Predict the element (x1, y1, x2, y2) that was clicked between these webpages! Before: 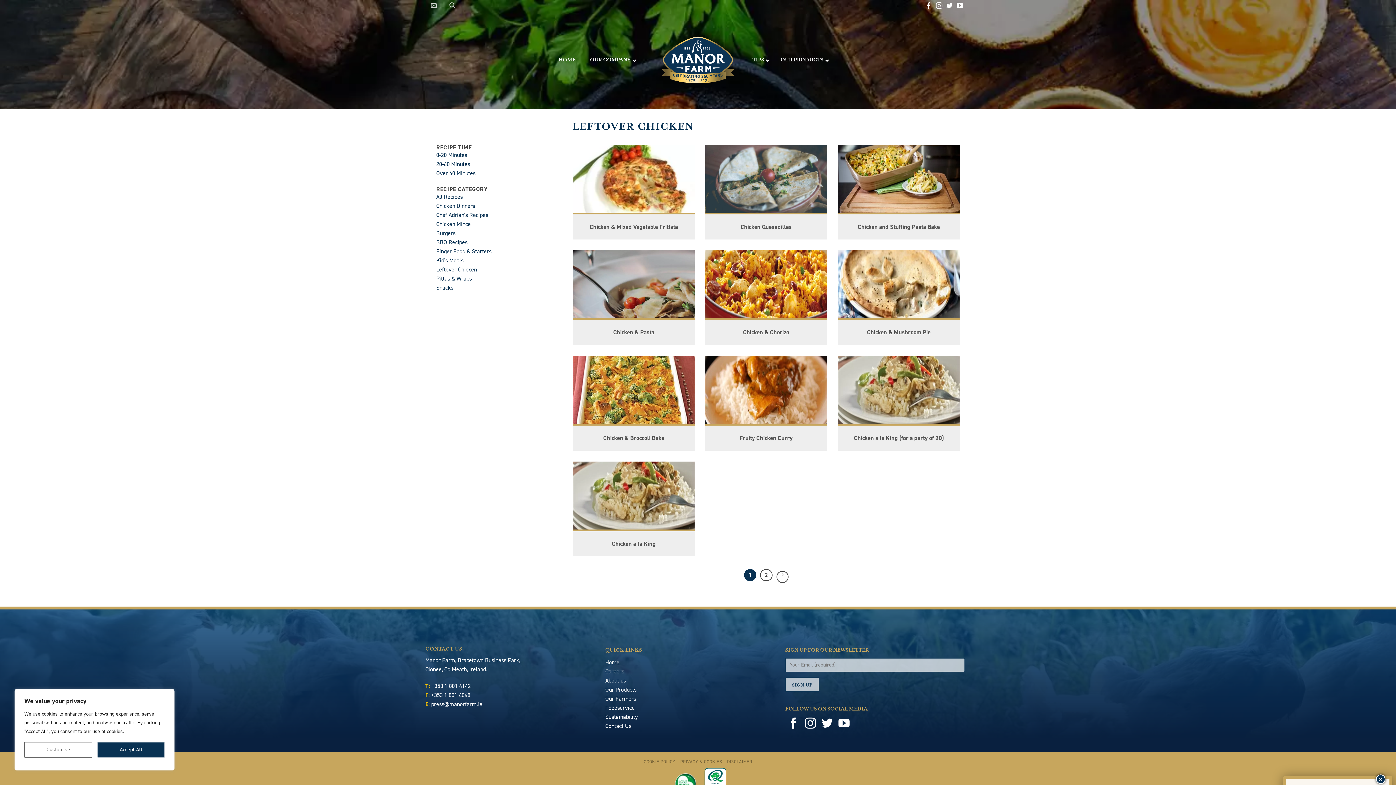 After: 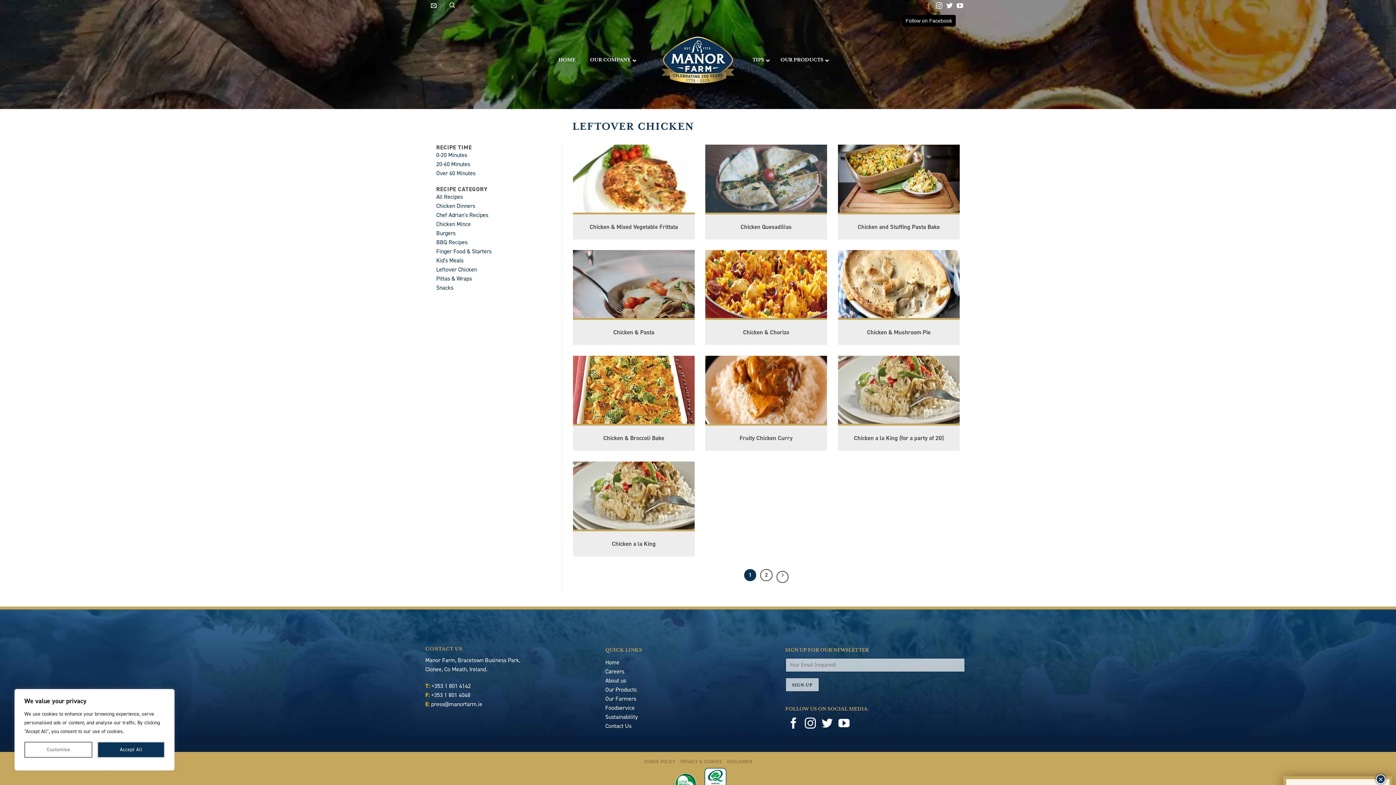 Action: label: Follow on Facebook bbox: (925, 3, 932, 9)